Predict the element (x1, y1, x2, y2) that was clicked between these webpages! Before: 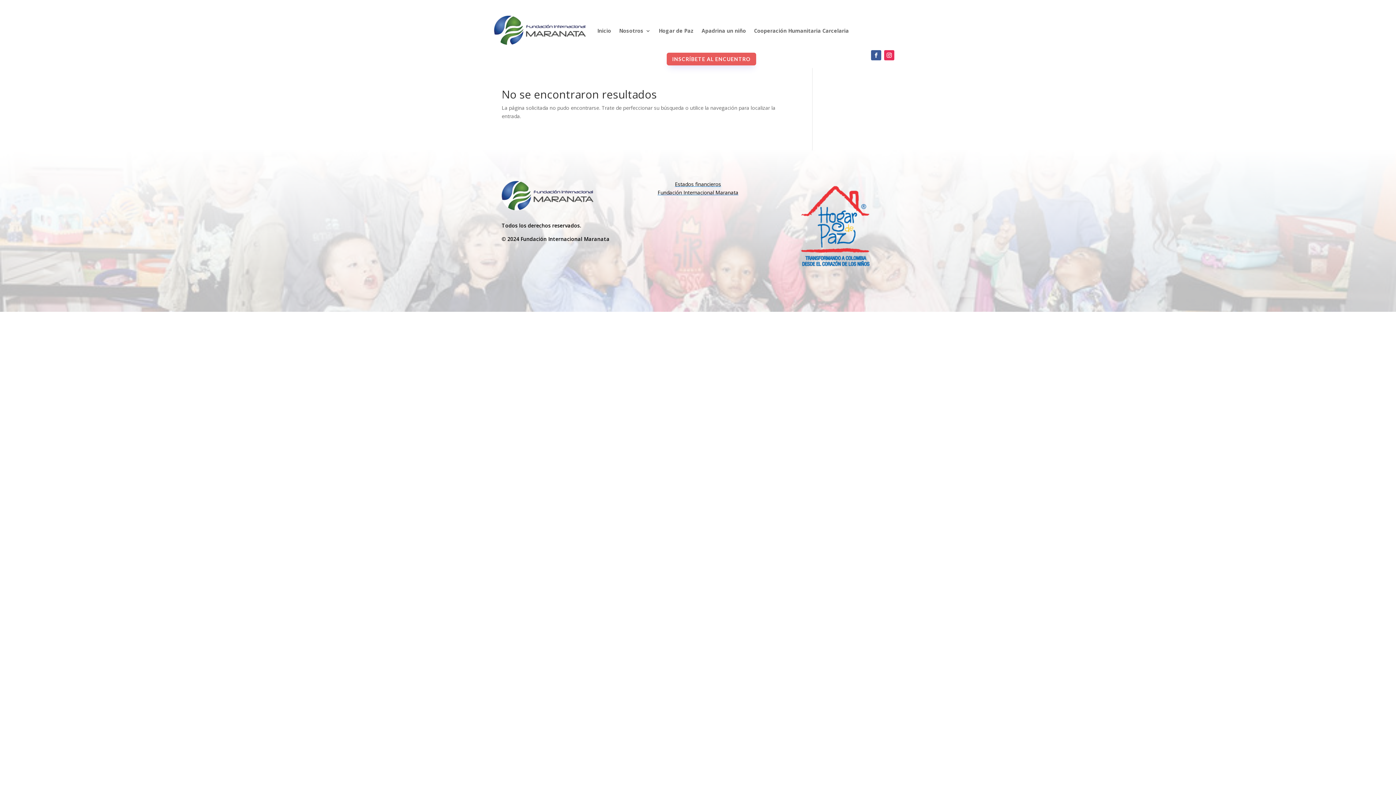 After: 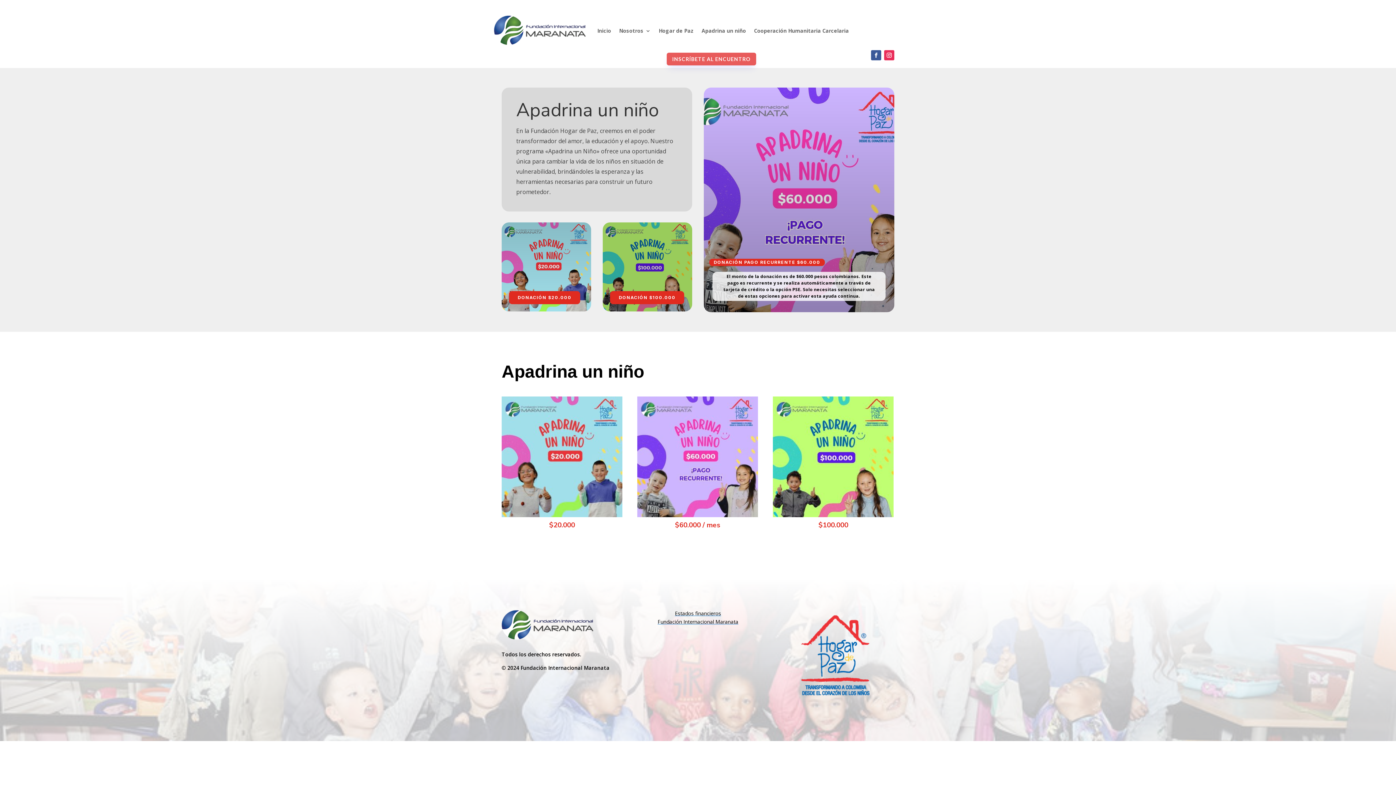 Action: bbox: (701, 12, 746, 49) label: Apadrina un niño